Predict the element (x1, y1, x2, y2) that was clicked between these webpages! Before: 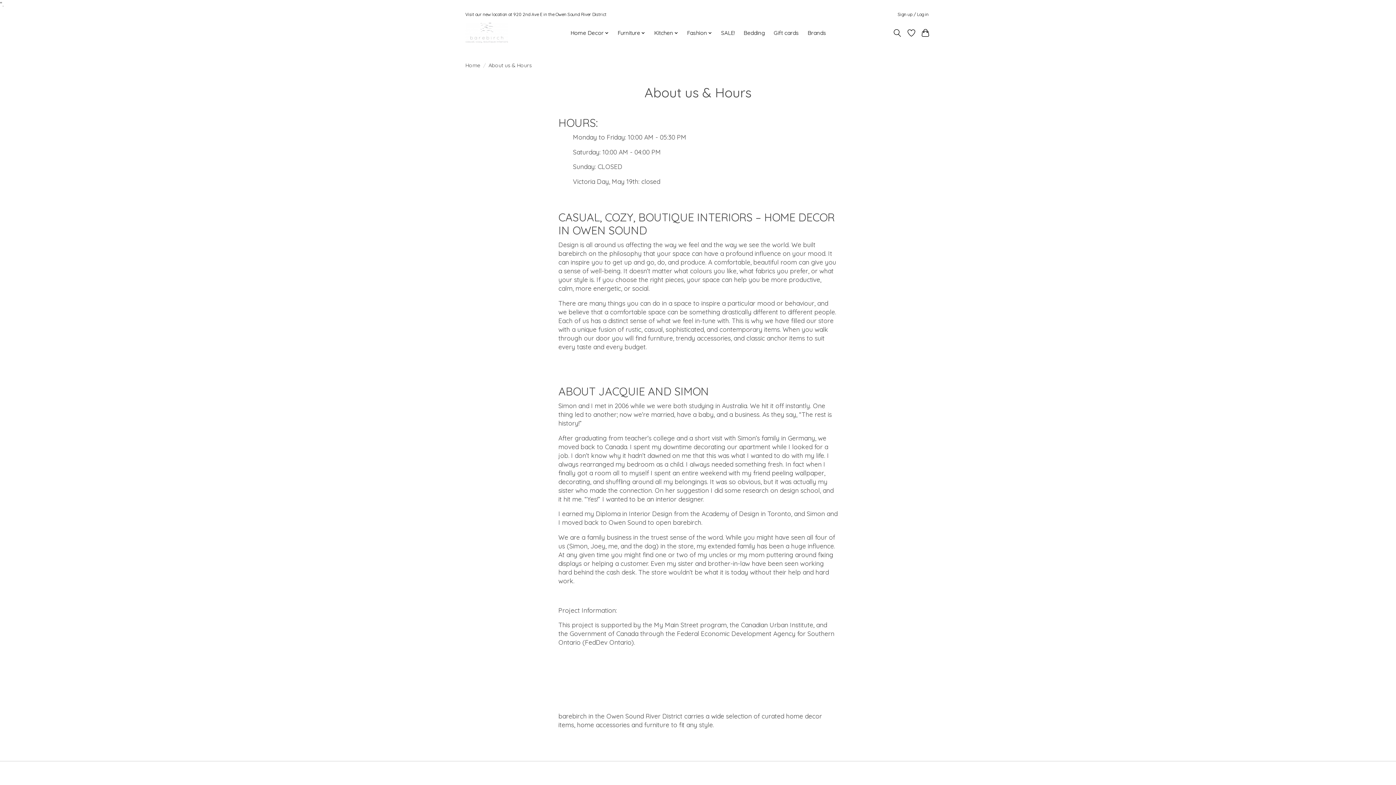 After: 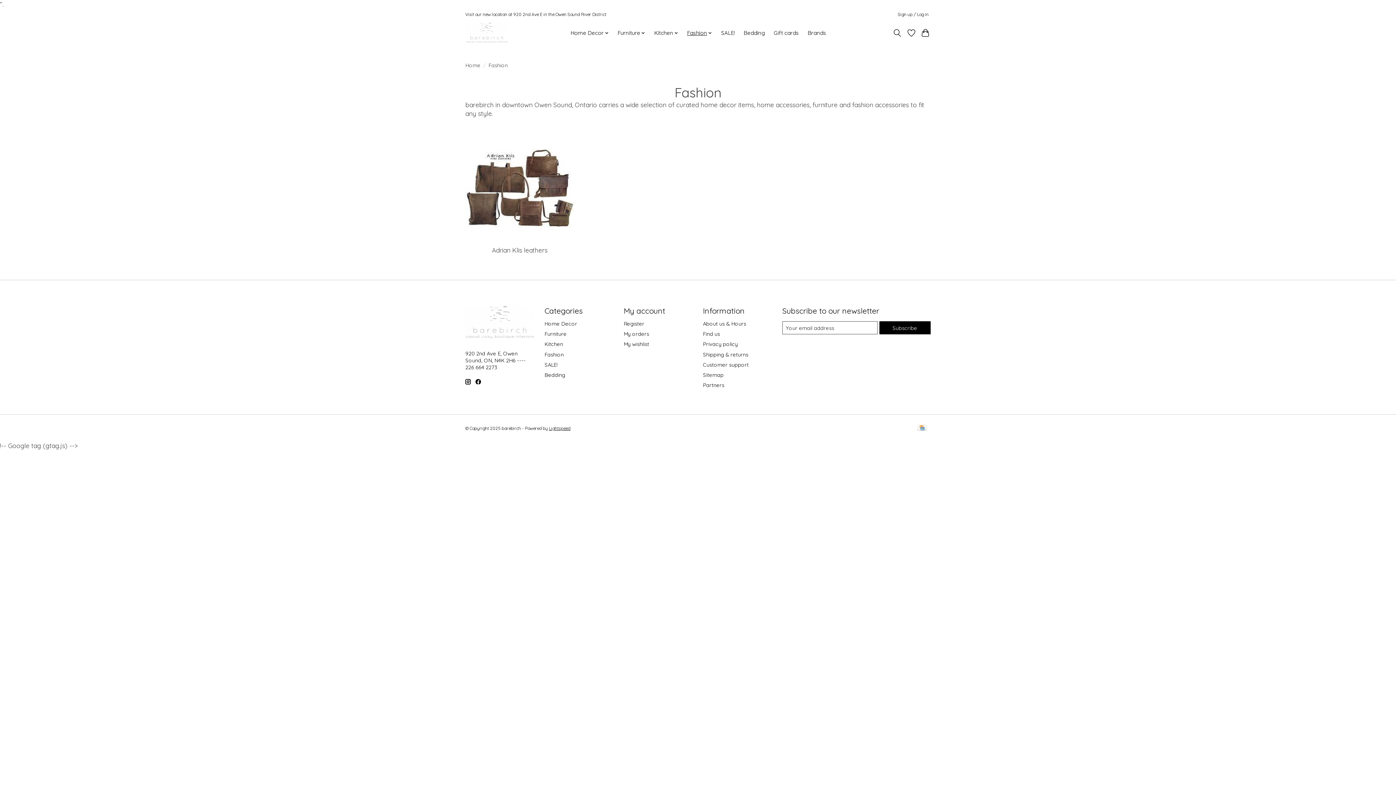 Action: bbox: (684, 27, 715, 38) label: Fashion